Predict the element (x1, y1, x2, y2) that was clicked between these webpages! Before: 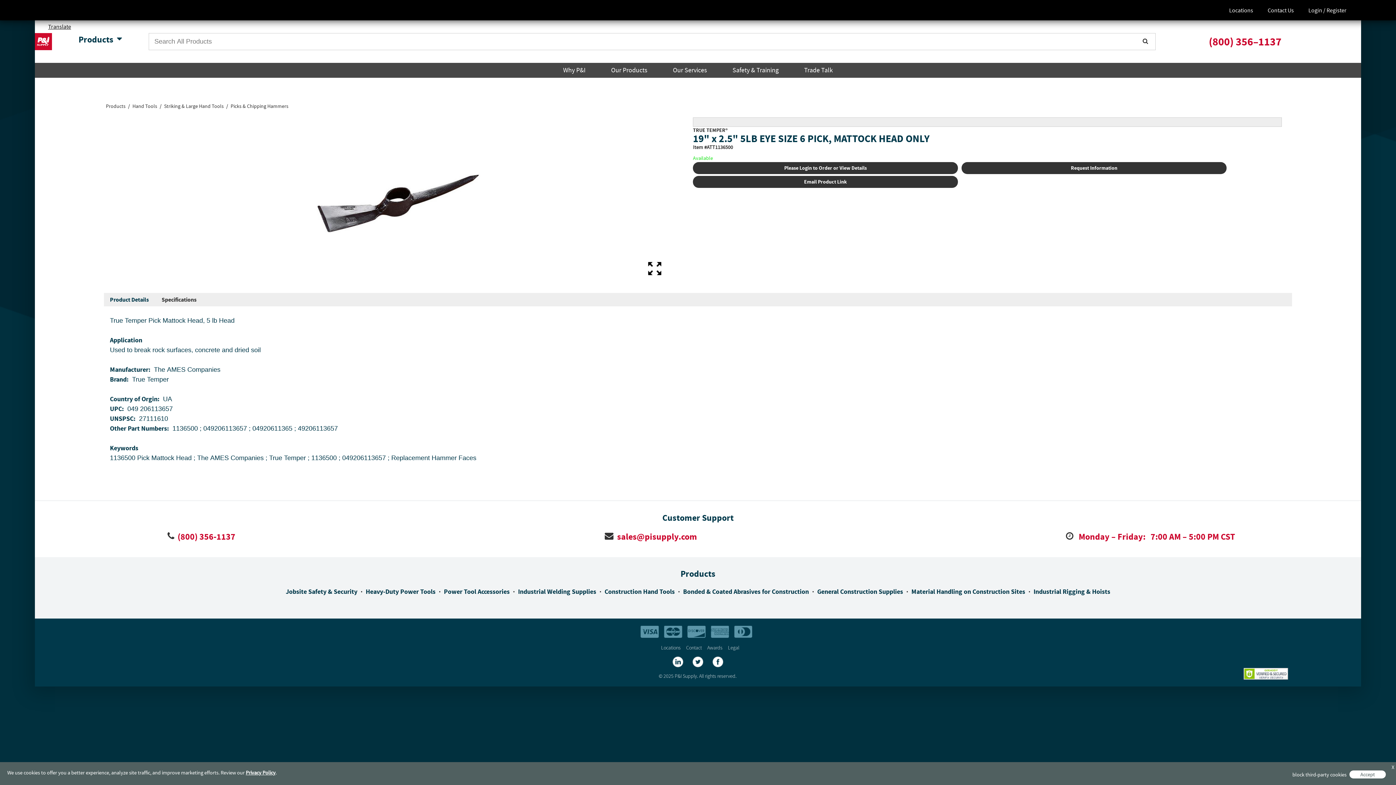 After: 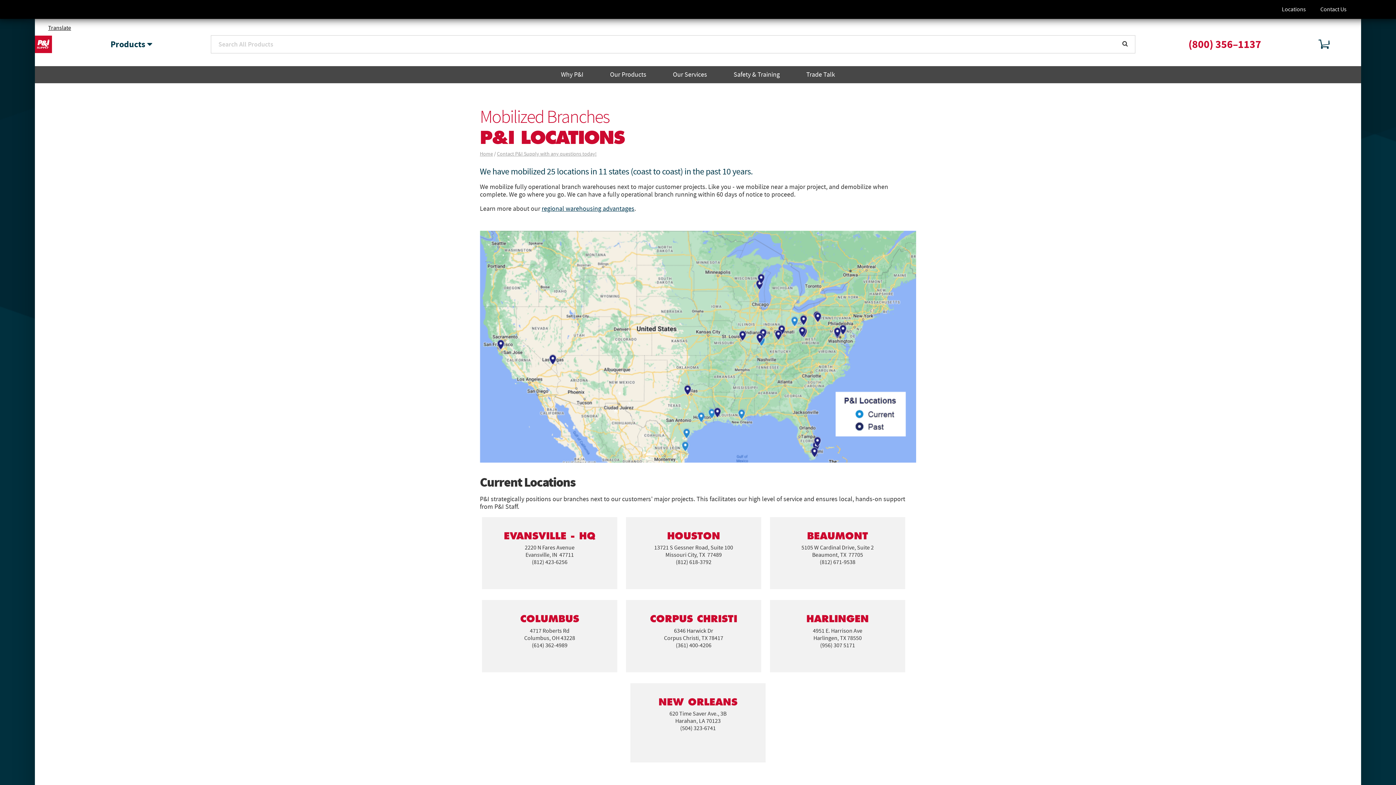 Action: bbox: (661, 645, 680, 652) label: Locations